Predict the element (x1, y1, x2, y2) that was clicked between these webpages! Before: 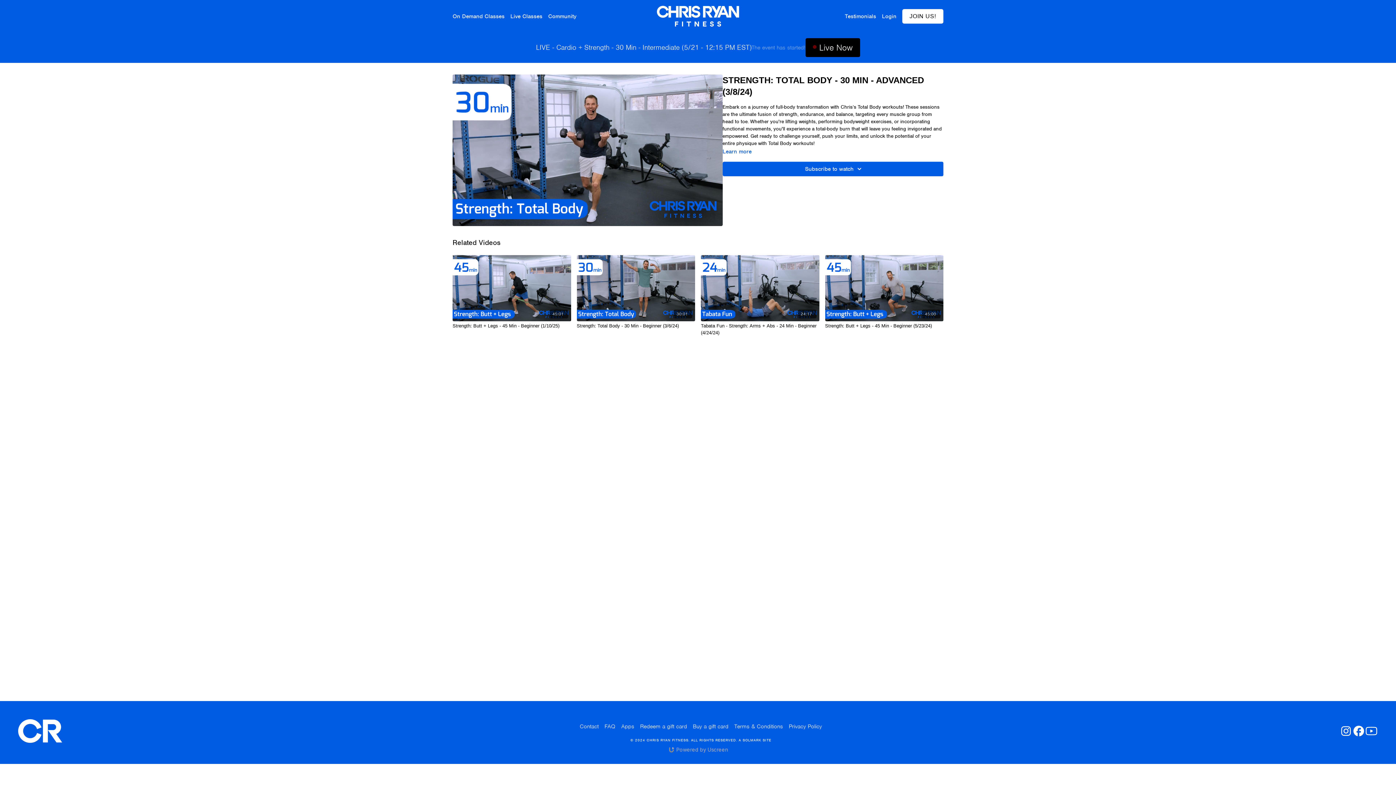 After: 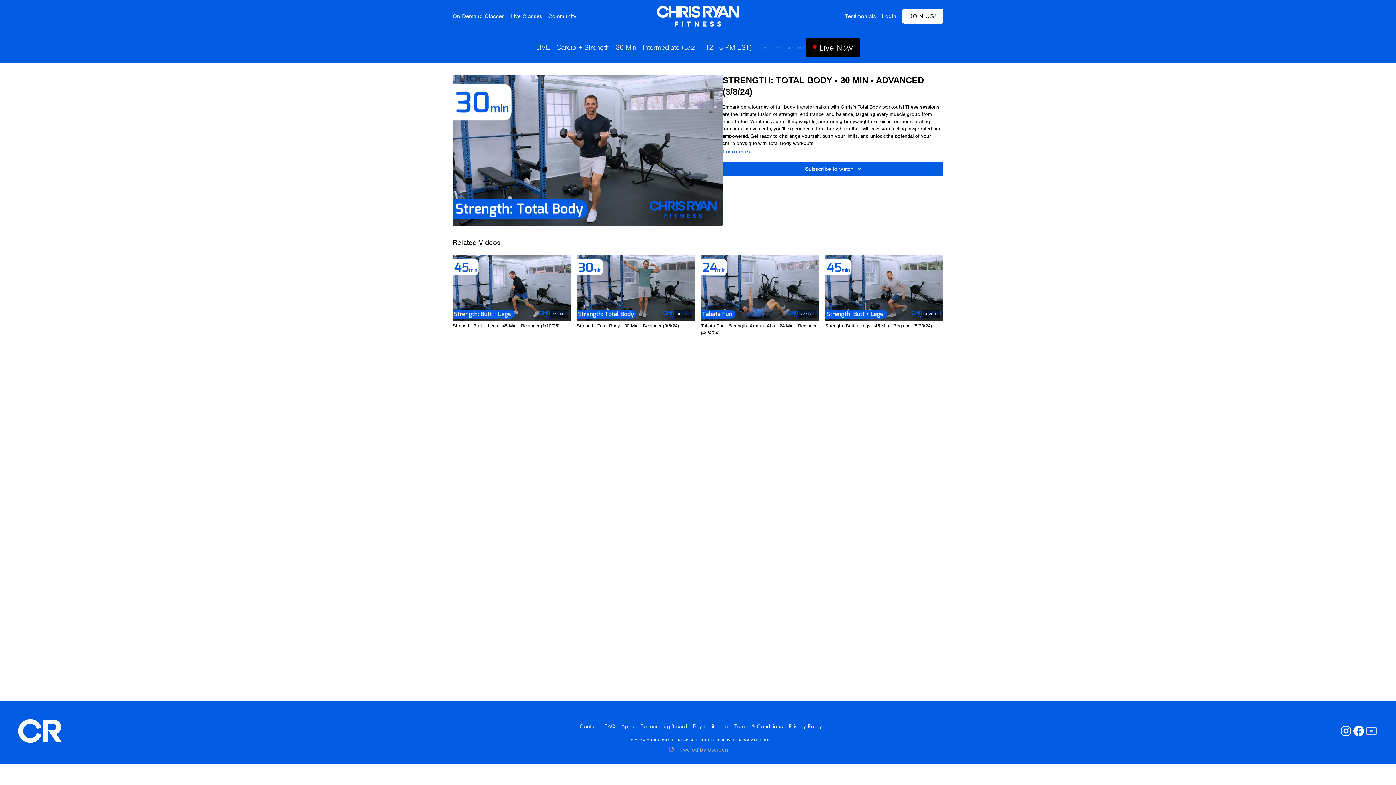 Action: label: Youtube bbox: (1365, 725, 1378, 737)